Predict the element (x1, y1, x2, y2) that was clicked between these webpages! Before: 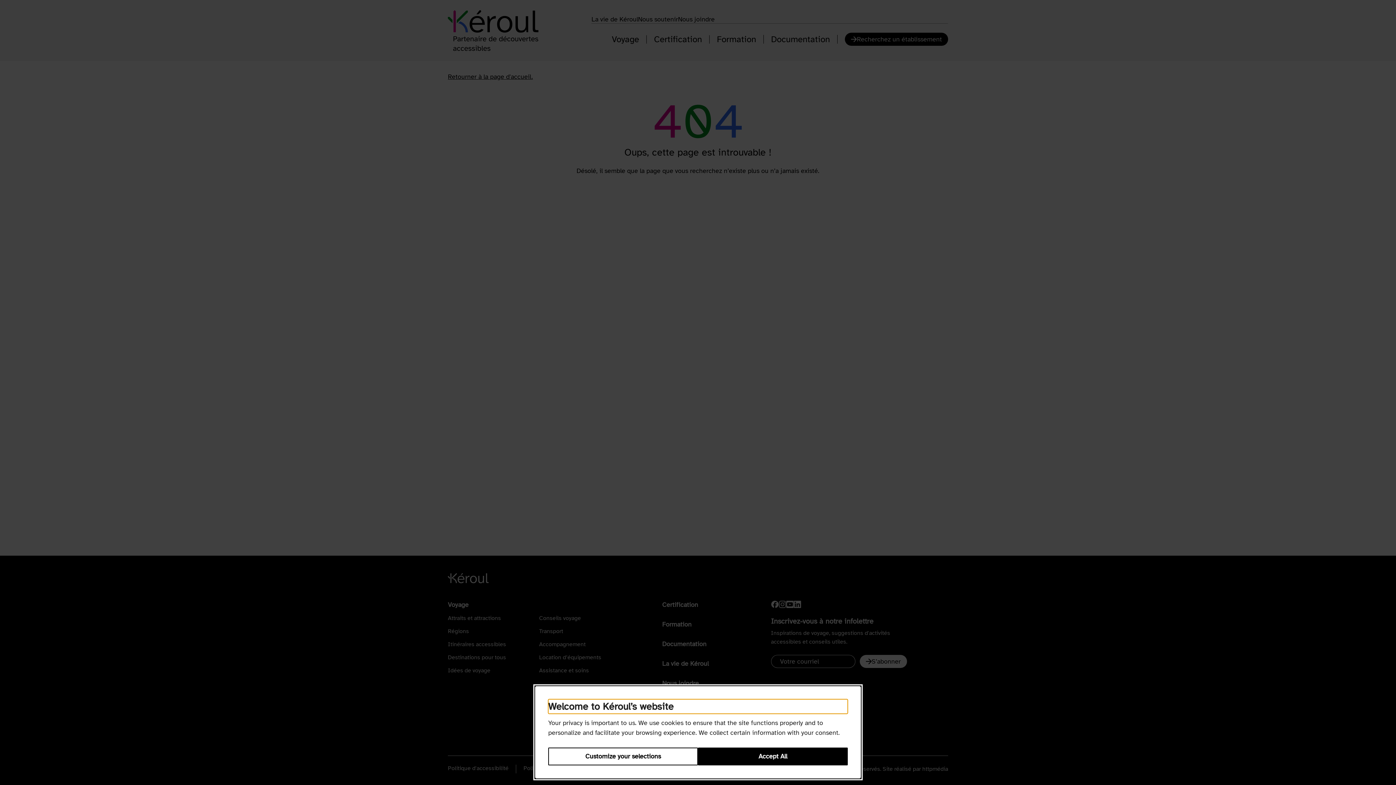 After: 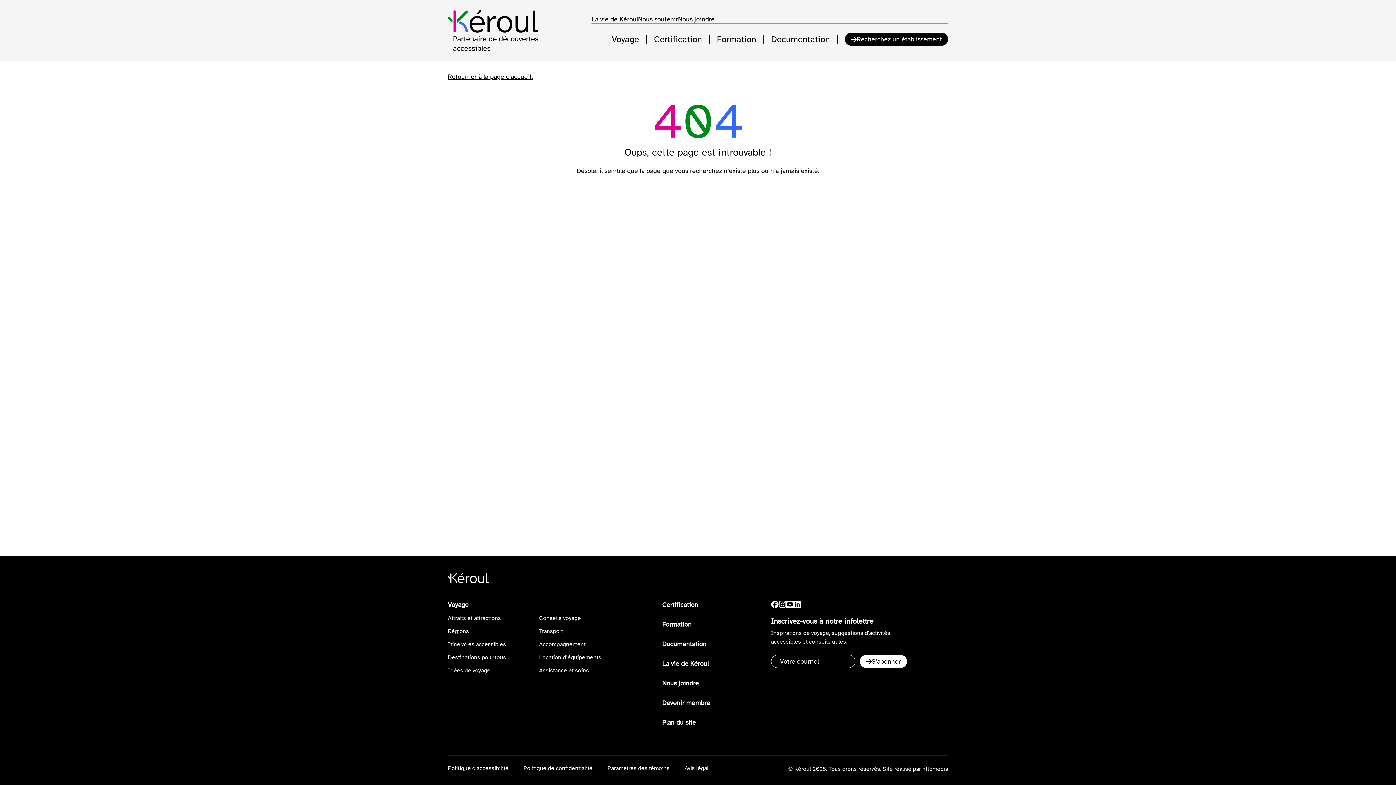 Action: label: Accept All bbox: (698, 748, 848, 765)